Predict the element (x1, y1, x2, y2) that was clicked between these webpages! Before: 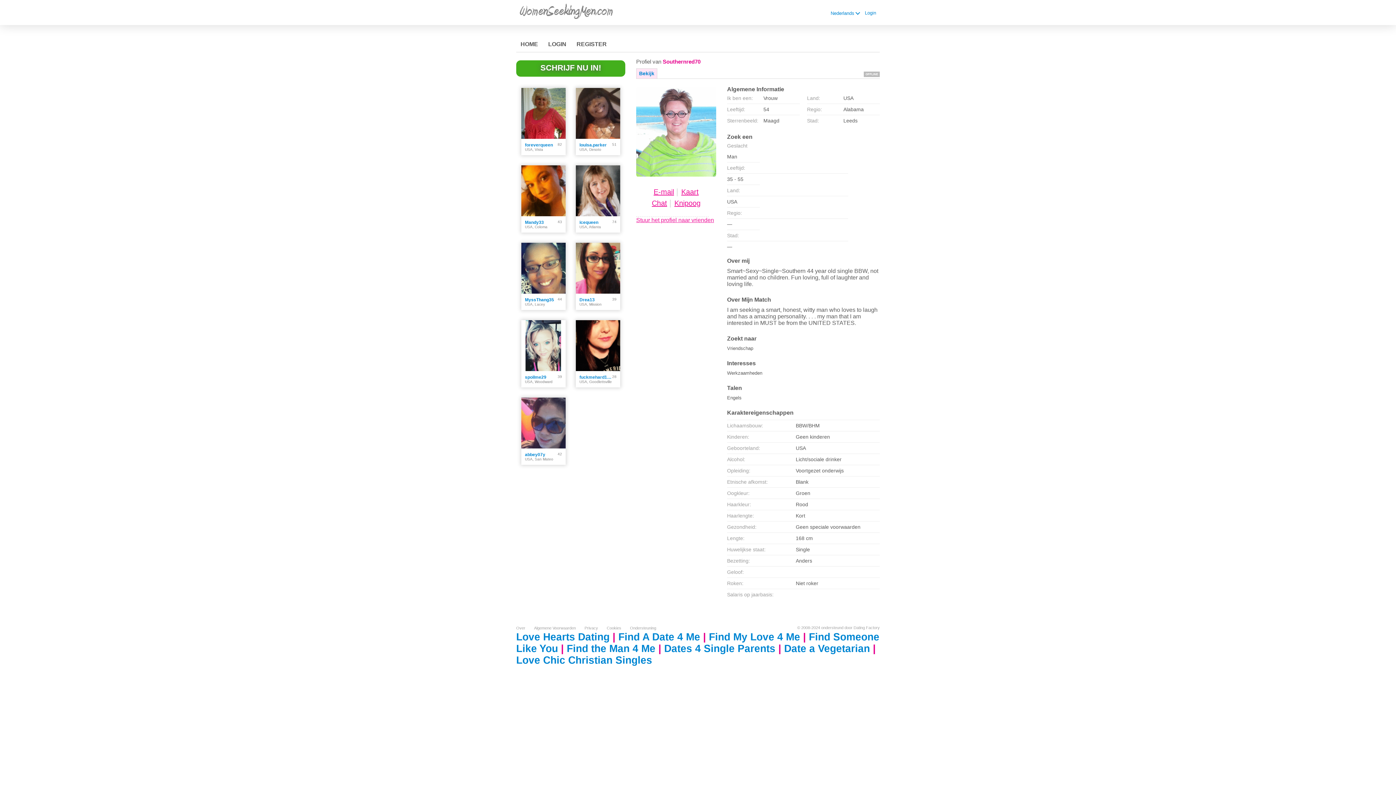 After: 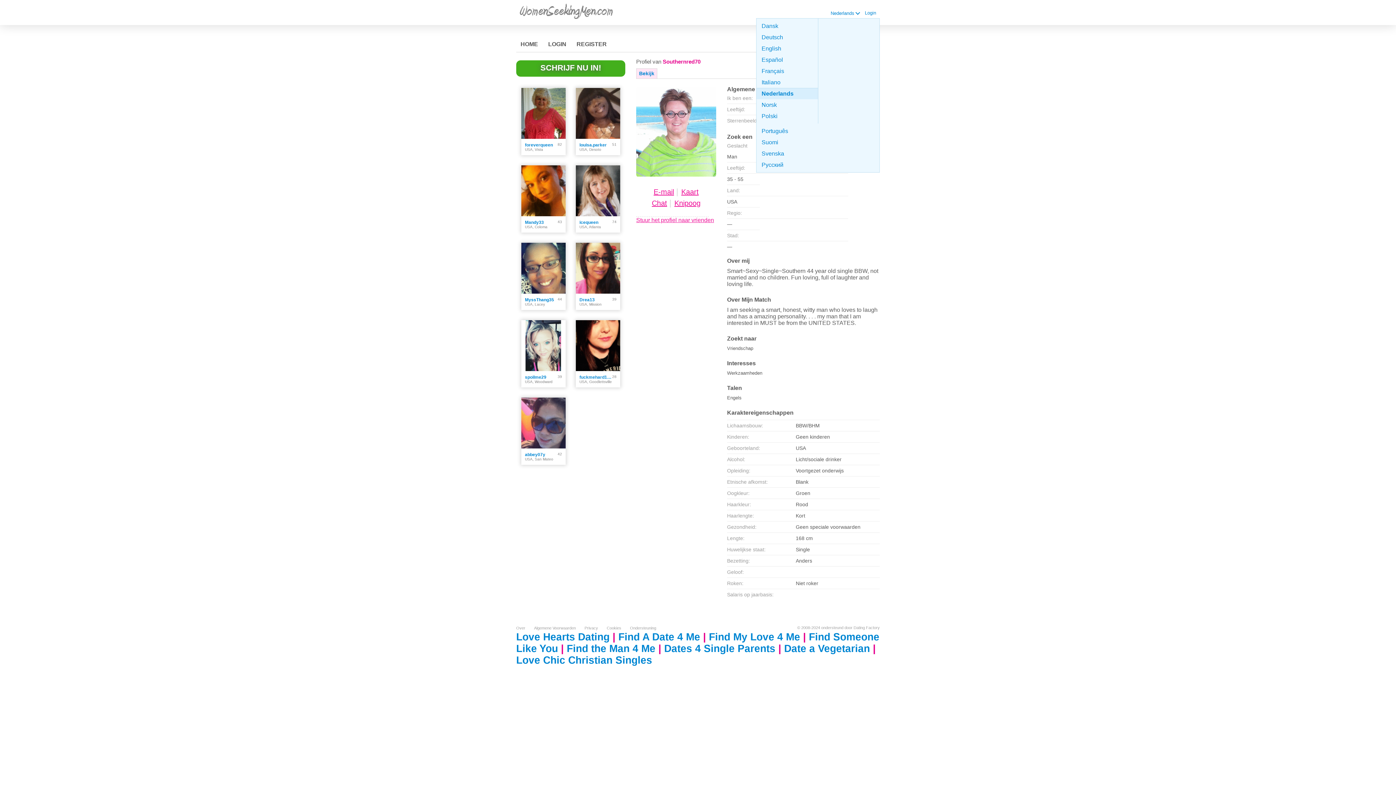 Action: bbox: (857, 11, 858, 12) label:  